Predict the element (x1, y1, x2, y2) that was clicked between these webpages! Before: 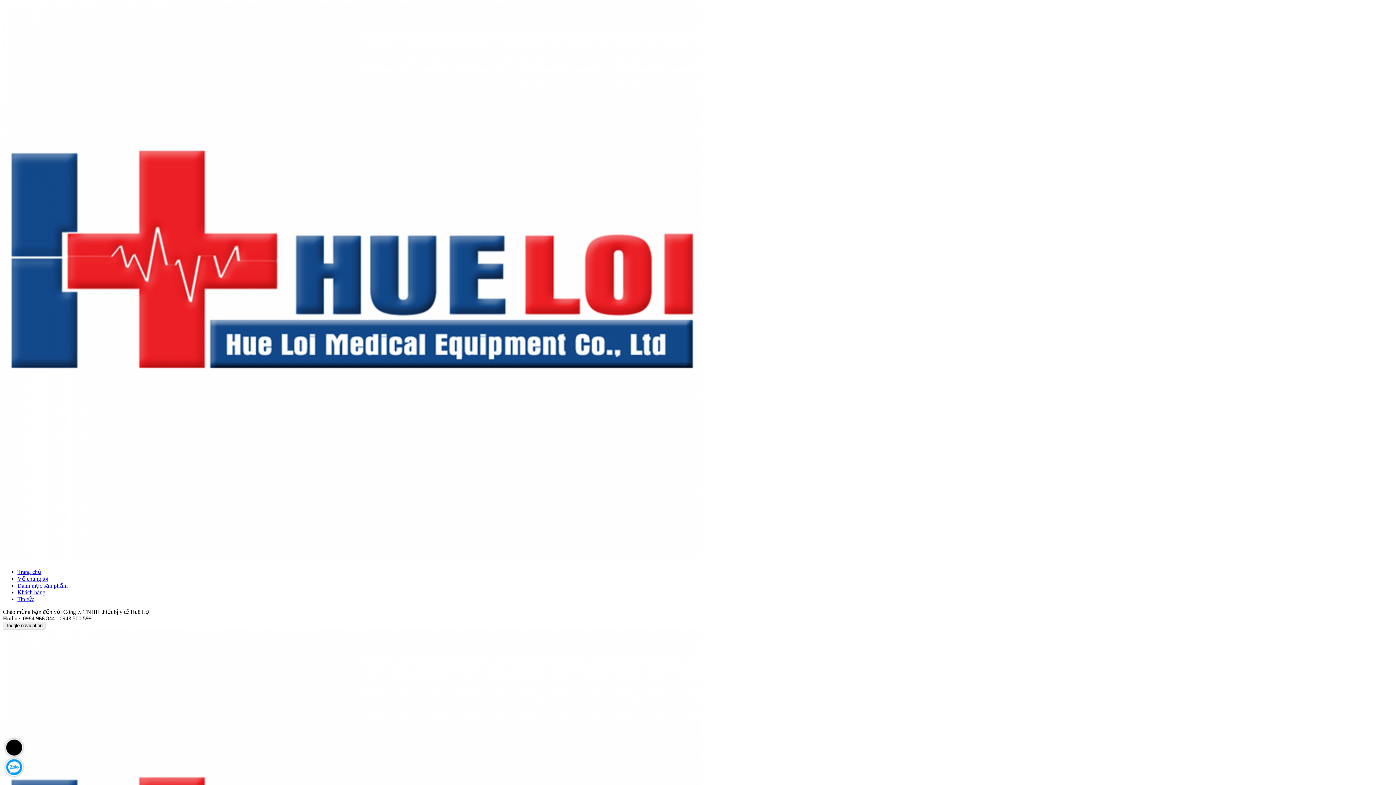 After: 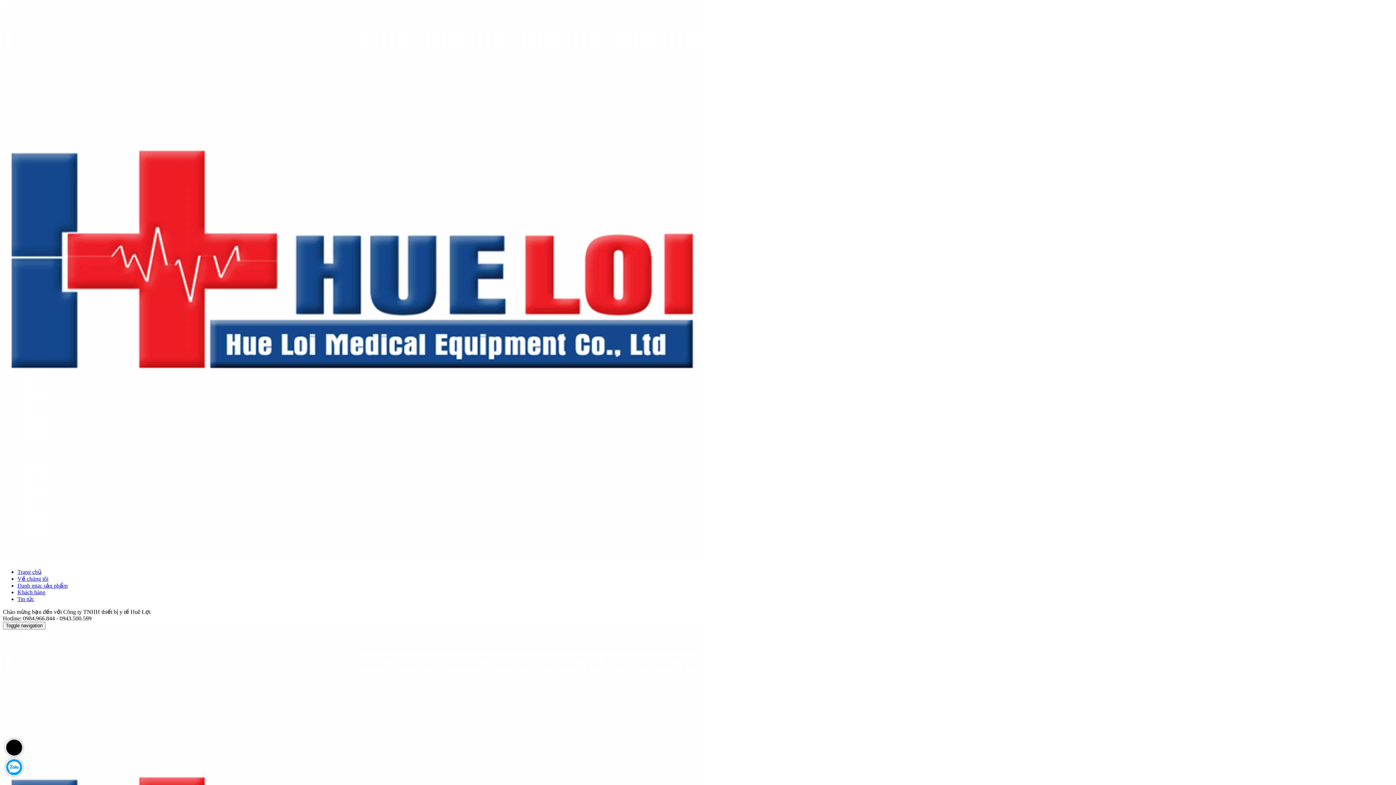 Action: label: Danh mục sản phẩm bbox: (17, 582, 67, 589)